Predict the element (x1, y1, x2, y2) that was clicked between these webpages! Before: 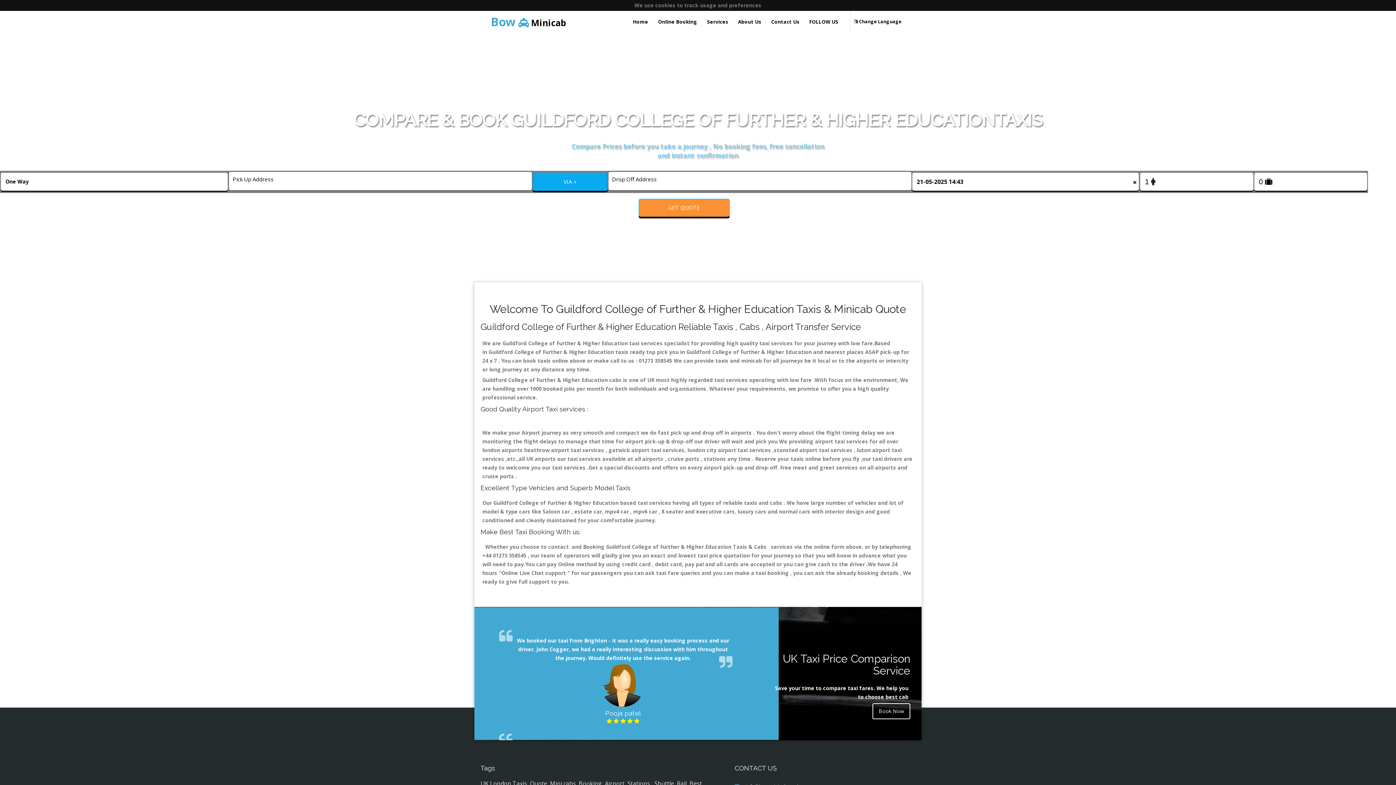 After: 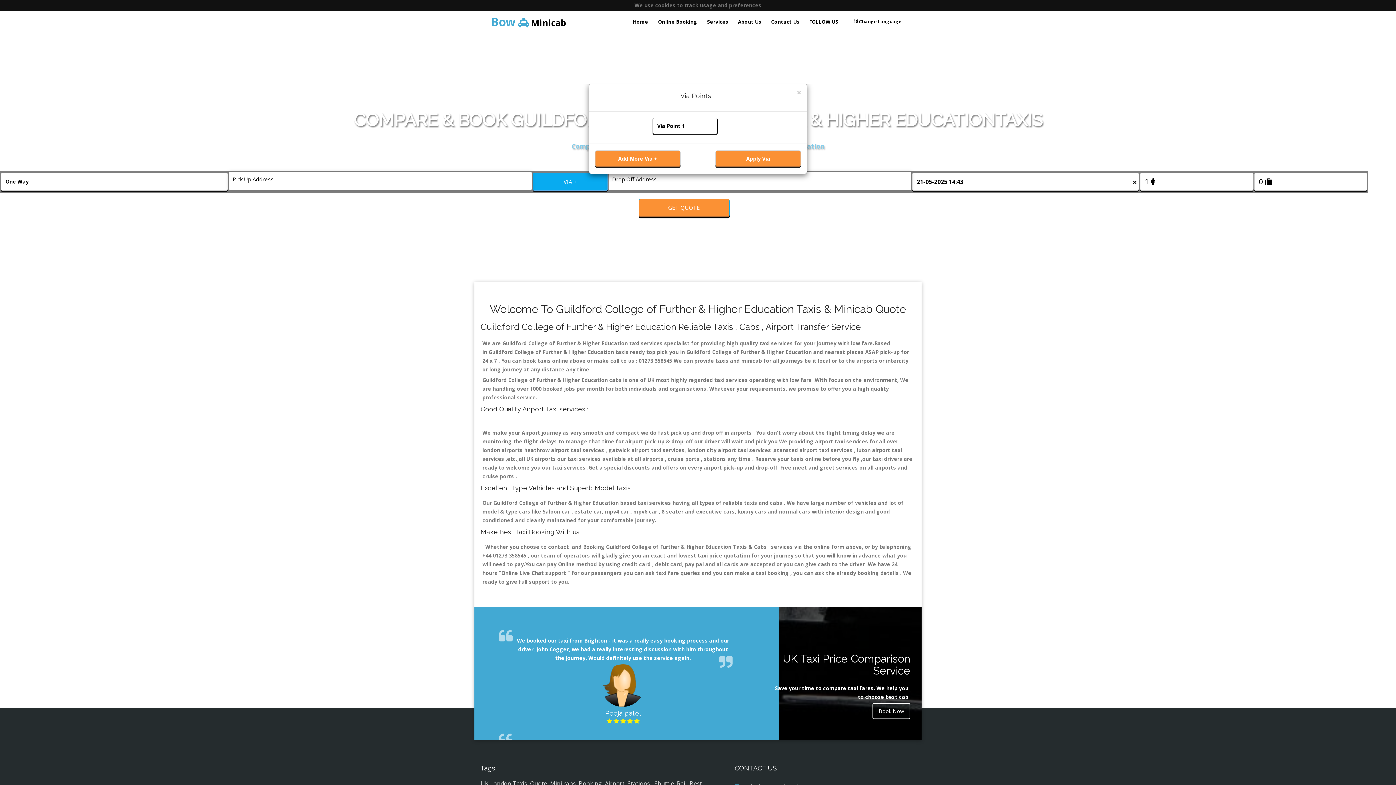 Action: bbox: (532, 172, 607, 190) label: VIA +